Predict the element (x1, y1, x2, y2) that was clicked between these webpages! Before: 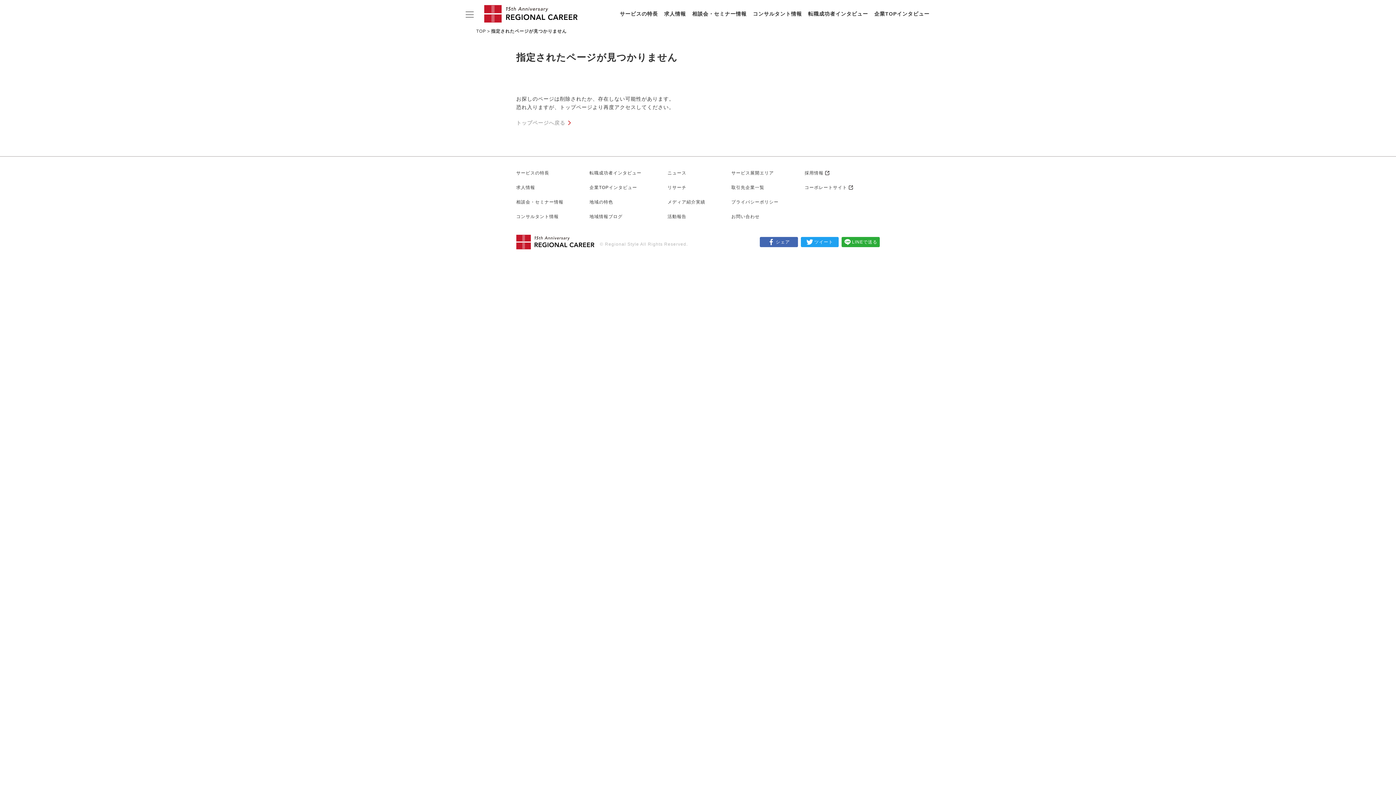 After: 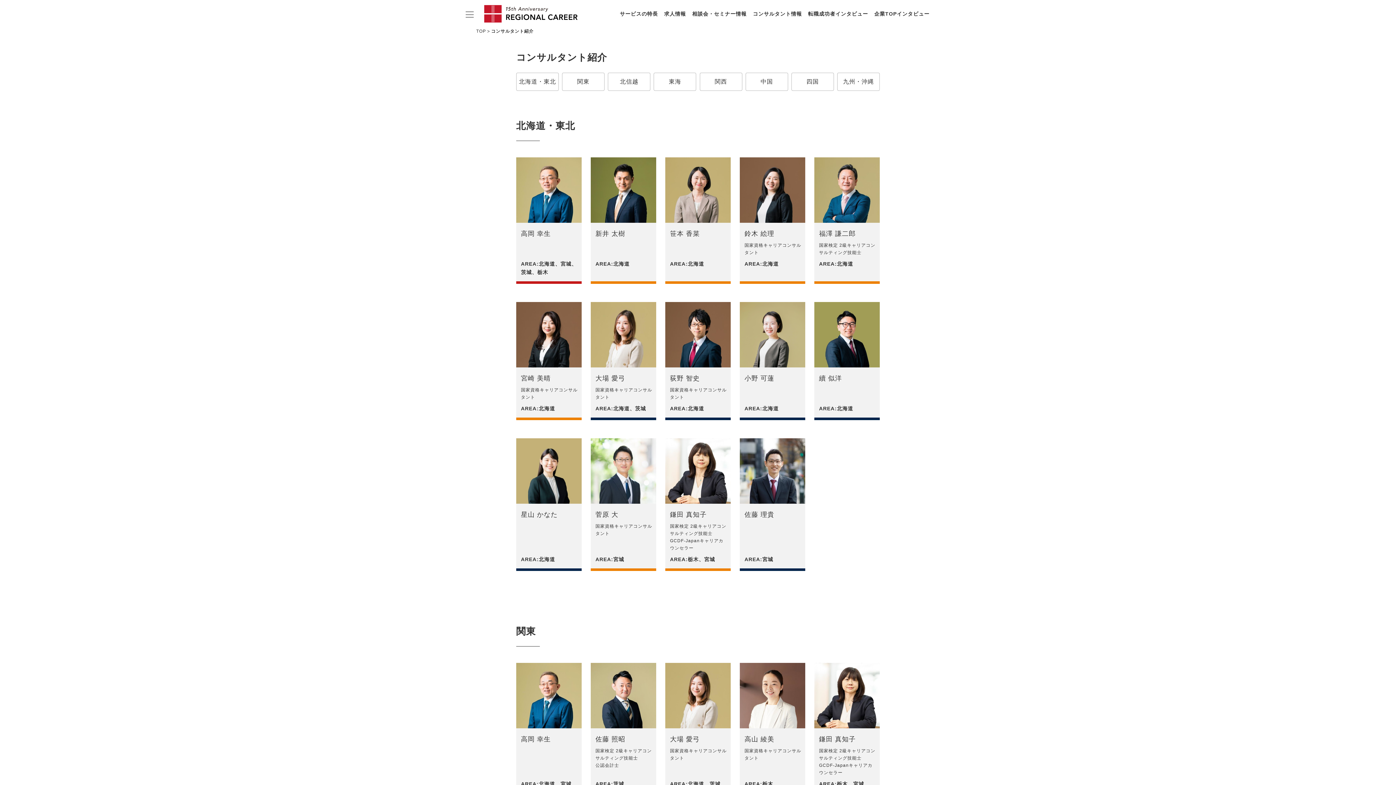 Action: bbox: (516, 214, 558, 219) label: コンサルタント情報